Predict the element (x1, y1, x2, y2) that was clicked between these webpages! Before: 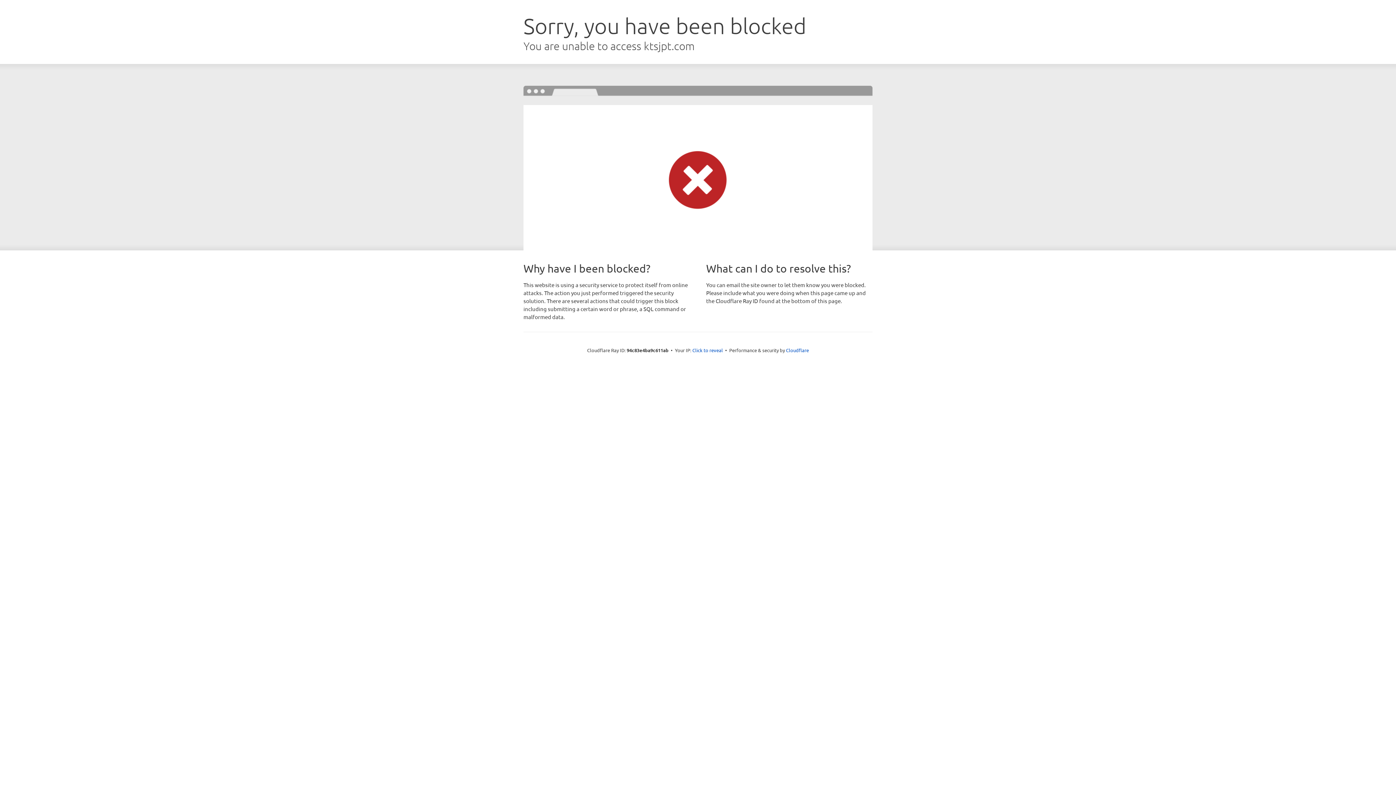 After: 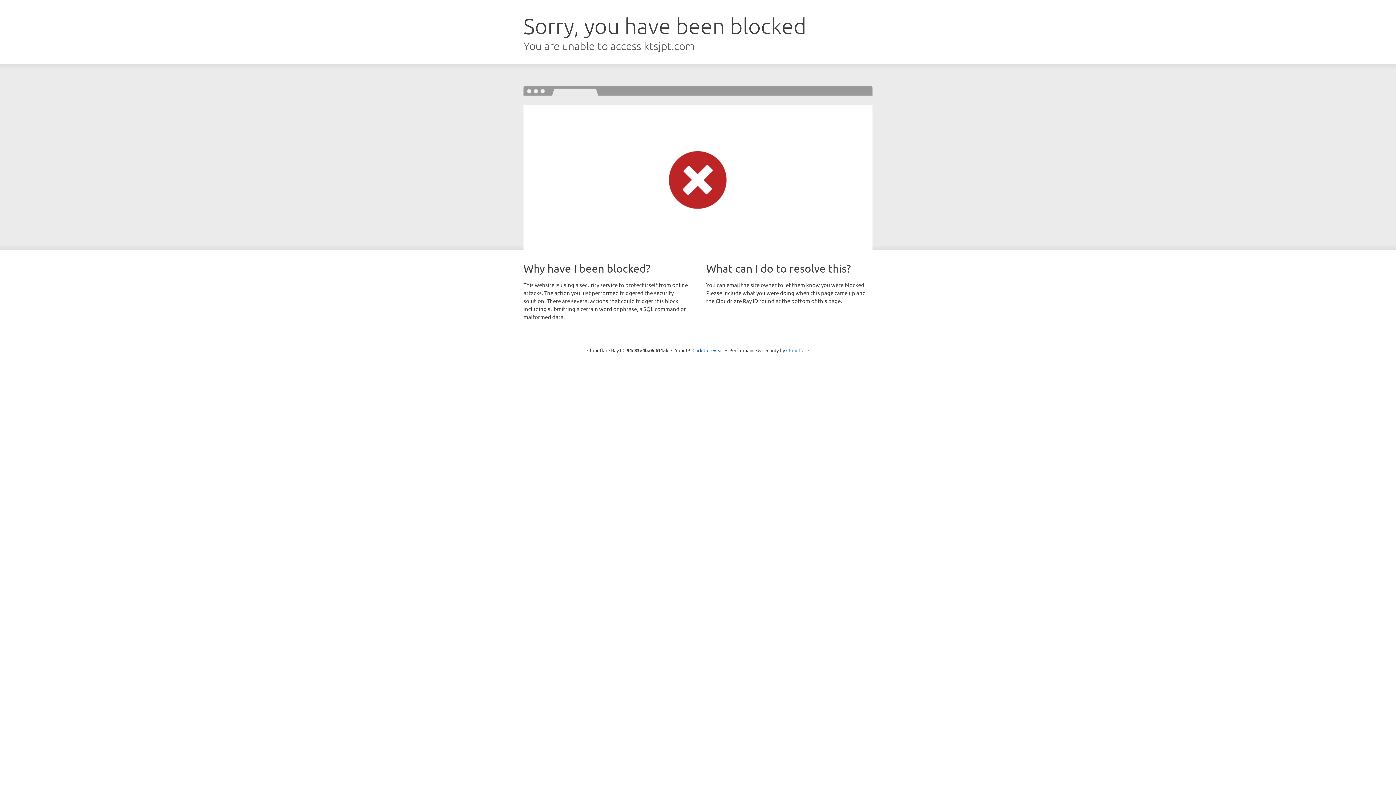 Action: bbox: (786, 347, 809, 353) label: Cloudflare